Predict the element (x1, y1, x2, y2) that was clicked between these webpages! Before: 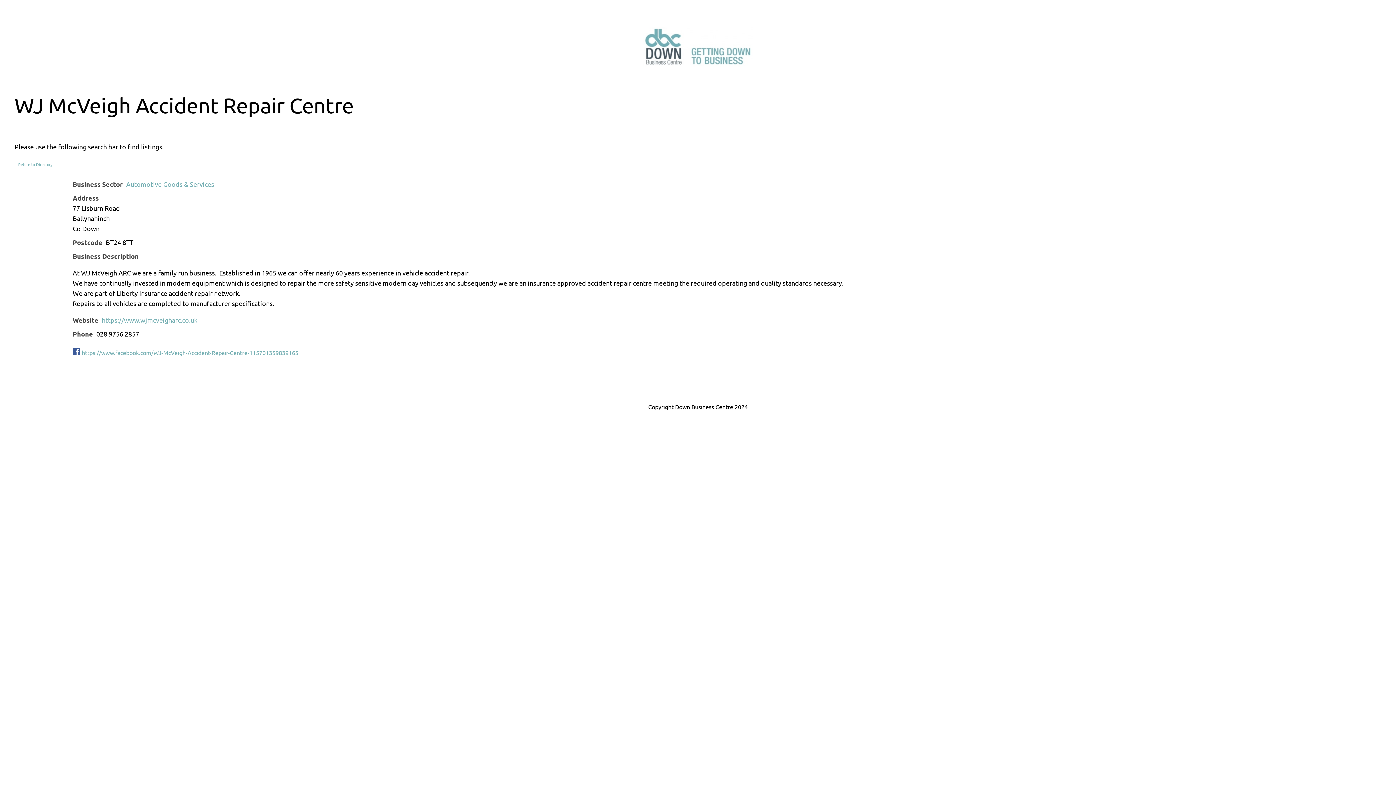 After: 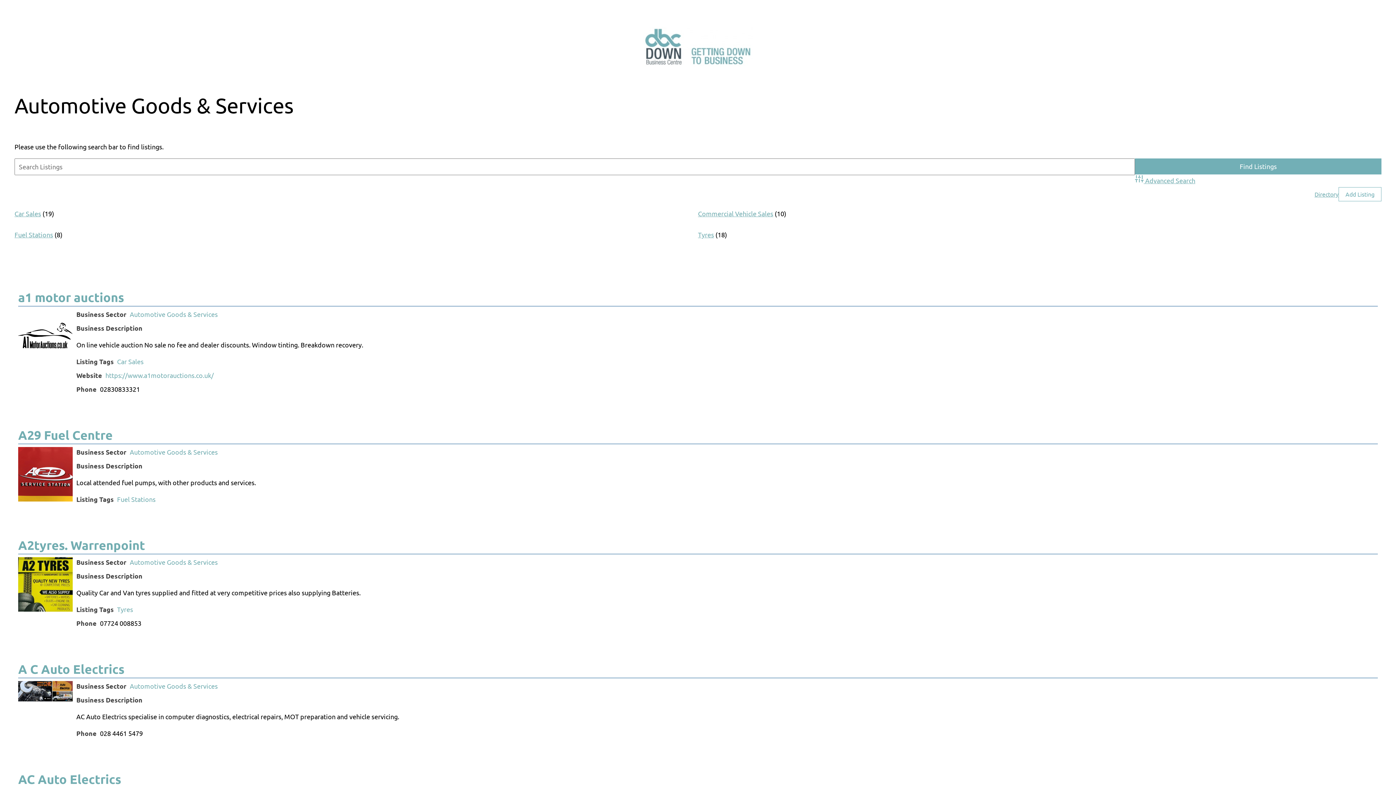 Action: label: Automotive Goods & Services bbox: (126, 180, 214, 188)